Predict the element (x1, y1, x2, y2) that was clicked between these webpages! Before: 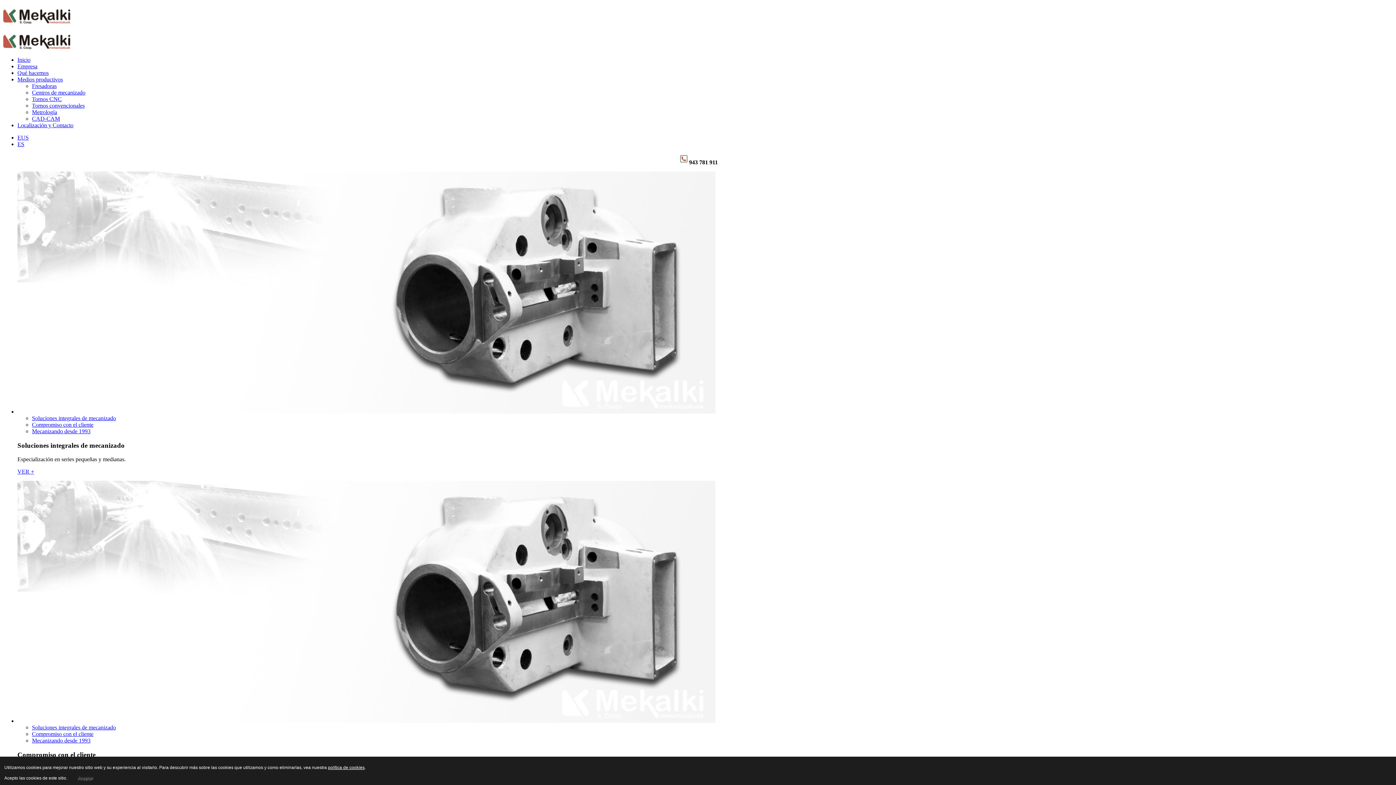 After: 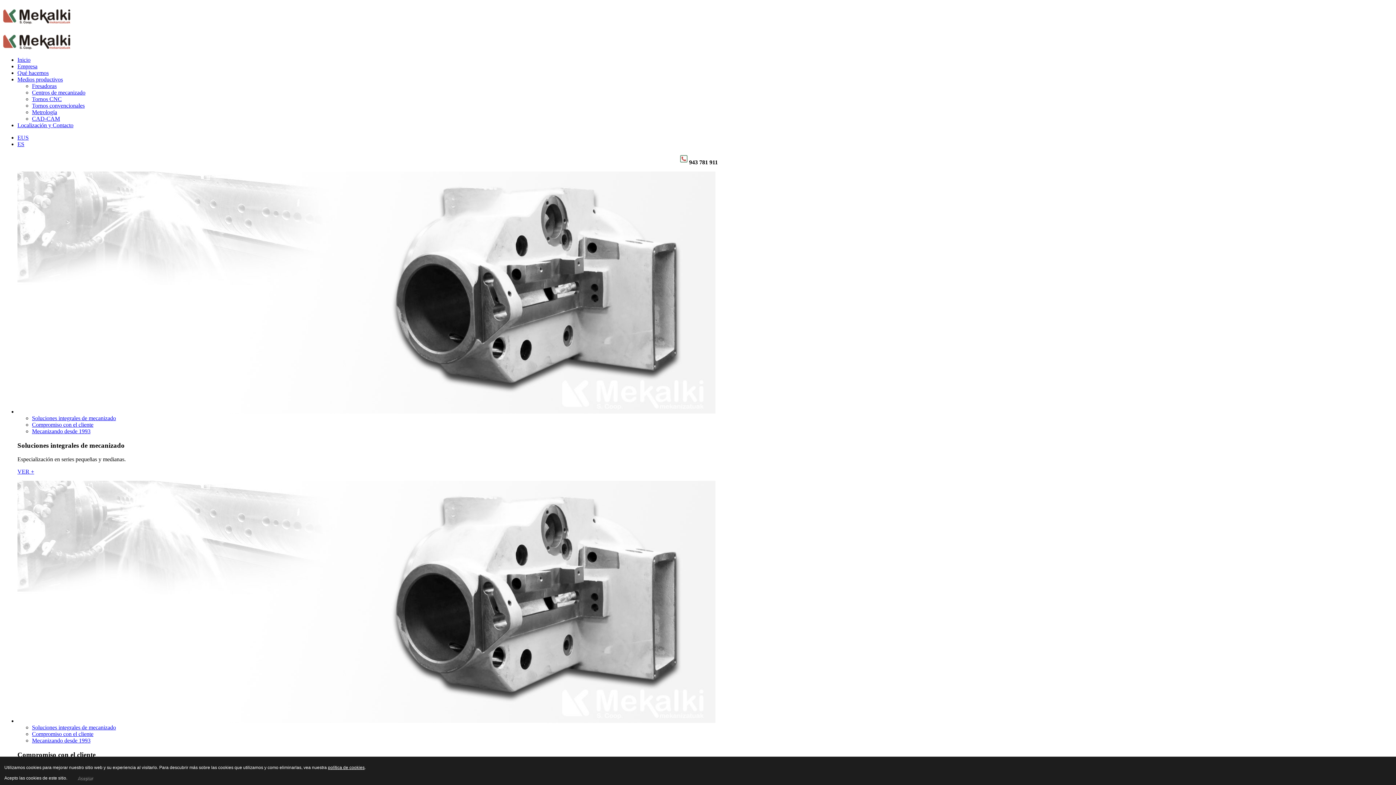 Action: label: Mecanizando desde 1993 bbox: (32, 737, 90, 744)